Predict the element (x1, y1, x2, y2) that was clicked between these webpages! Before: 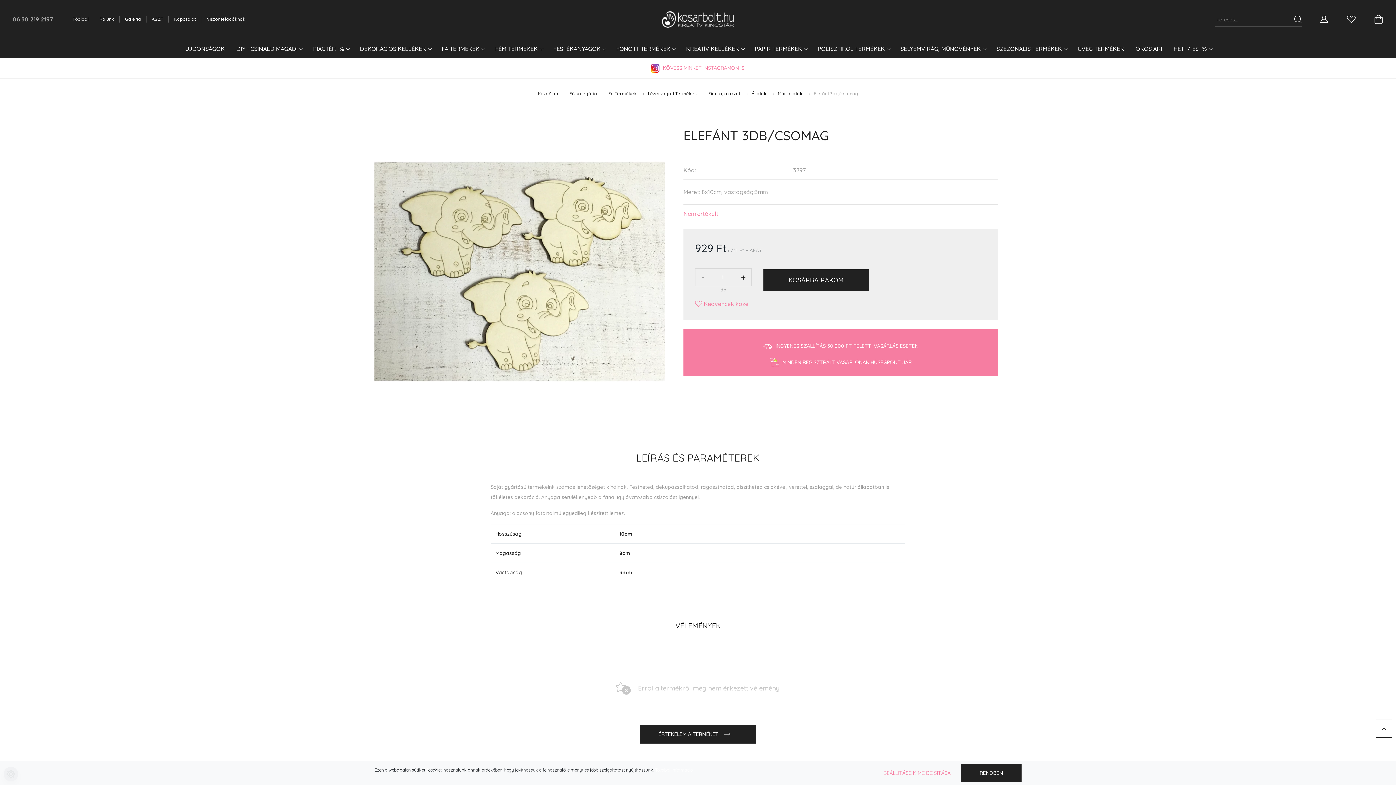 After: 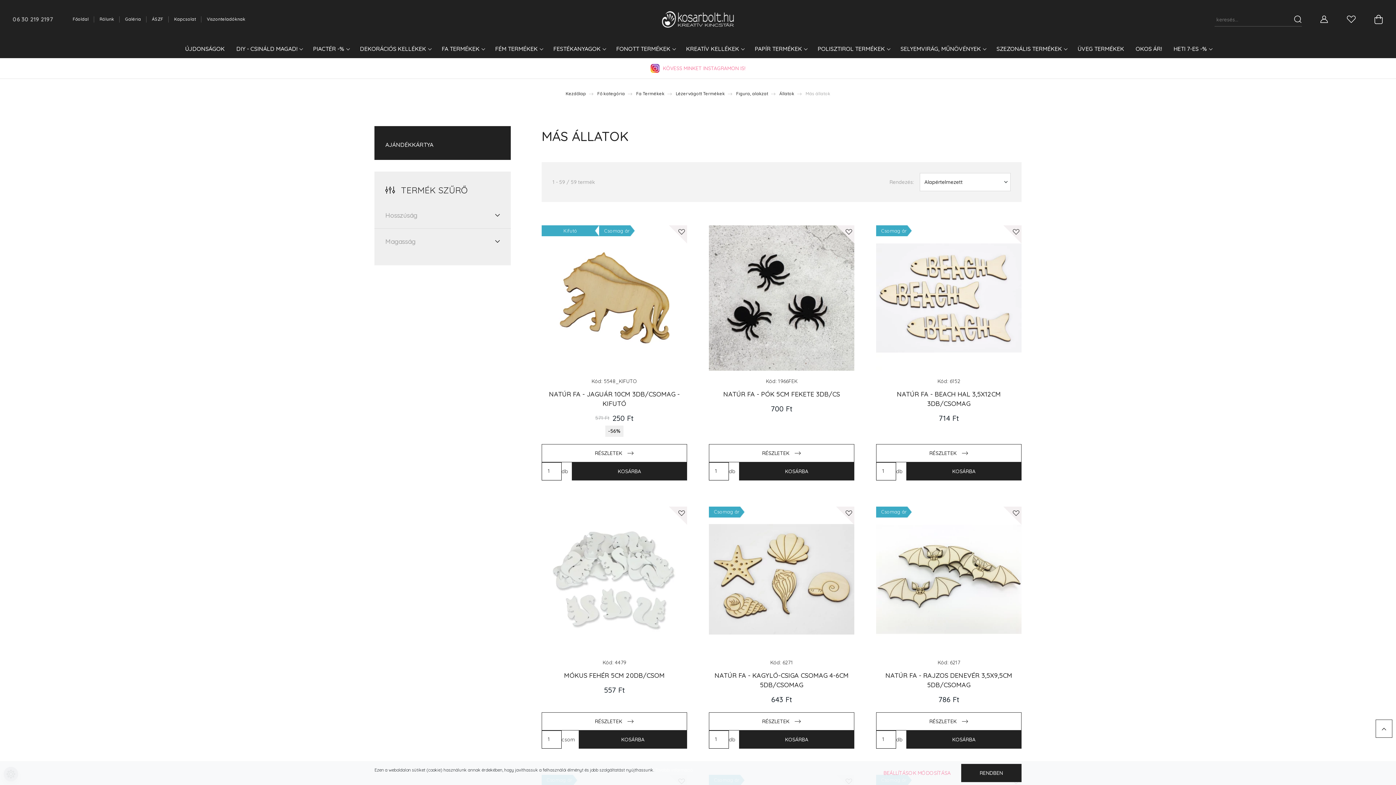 Action: bbox: (778, 90, 802, 96) label: Más állatok